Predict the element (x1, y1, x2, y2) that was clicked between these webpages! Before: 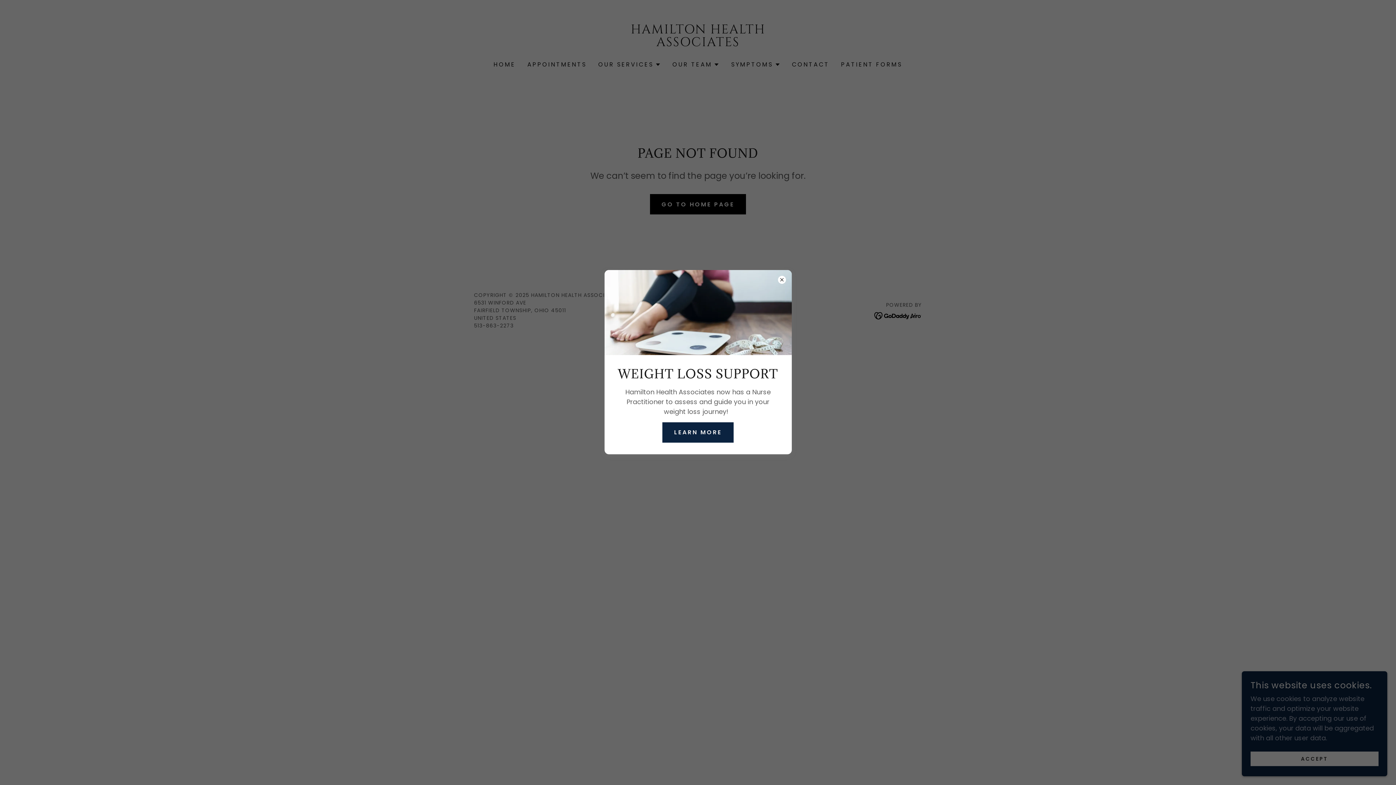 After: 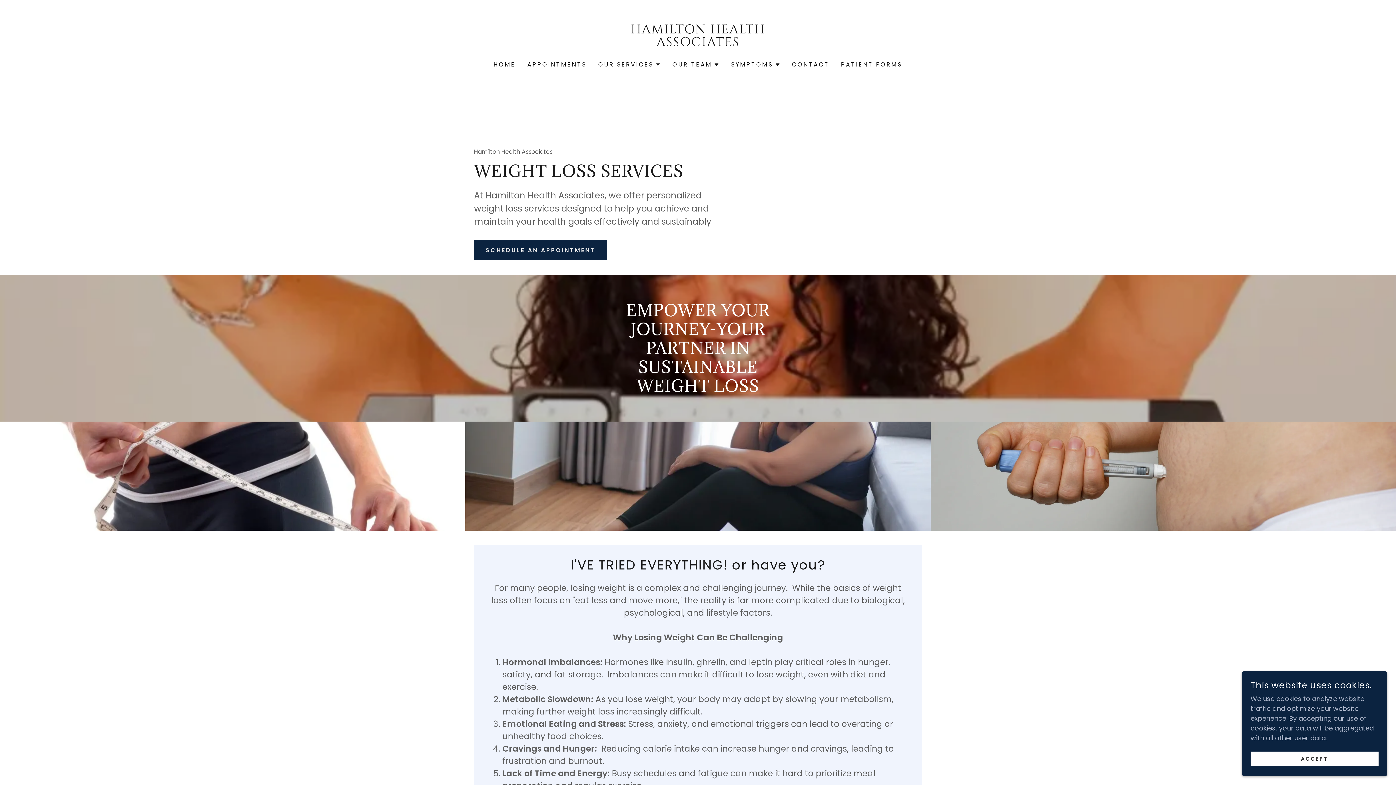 Action: label: LEARN MORE bbox: (662, 422, 733, 442)